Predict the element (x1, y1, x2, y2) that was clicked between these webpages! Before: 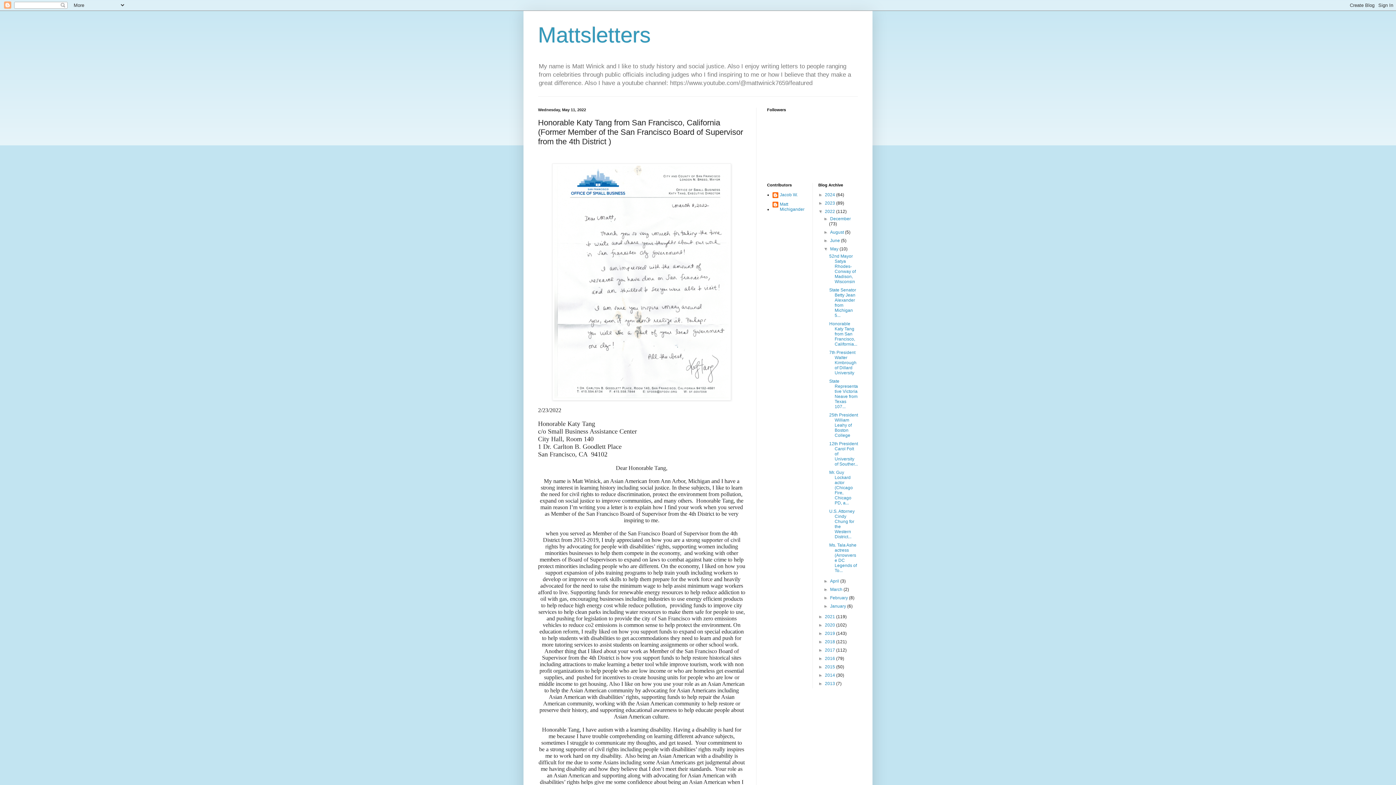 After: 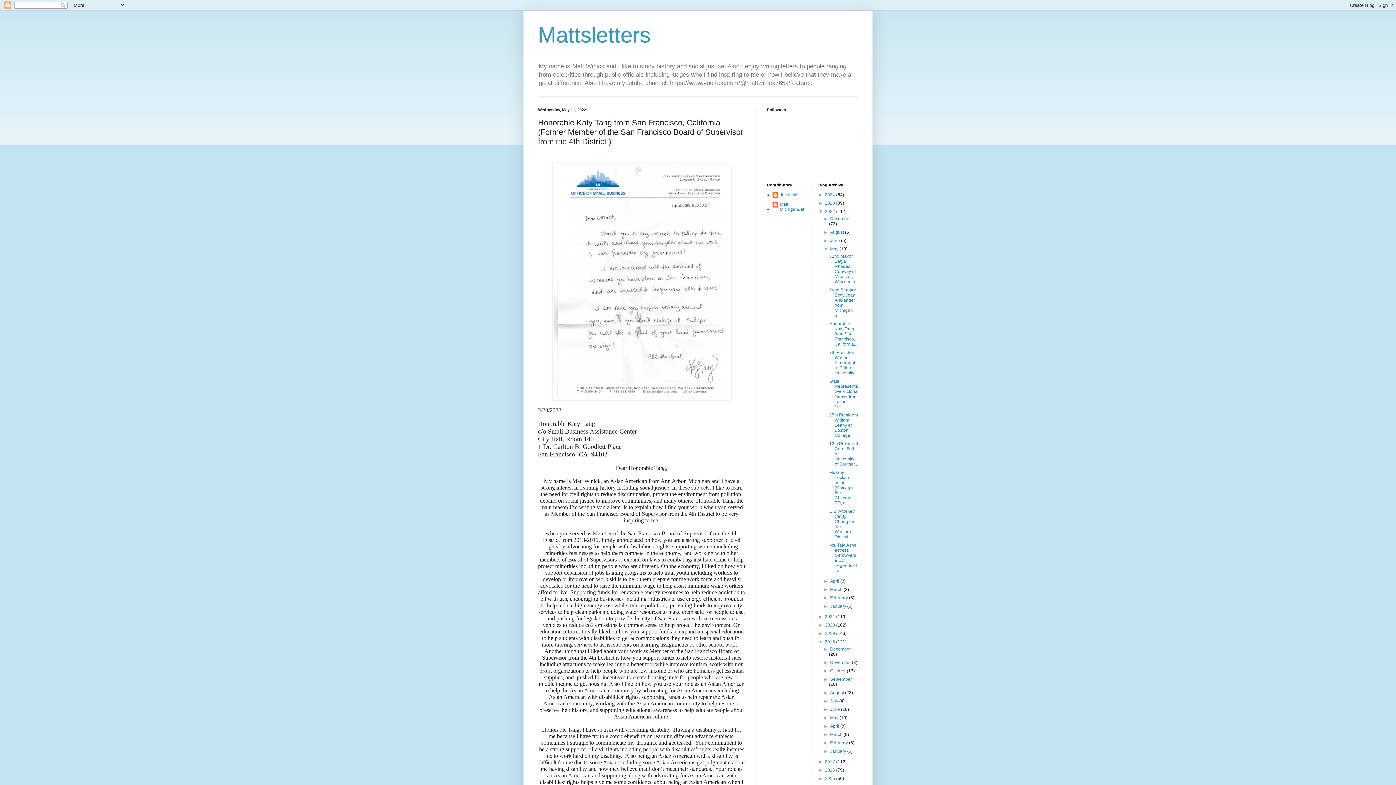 Action: label: ►   bbox: (818, 639, 825, 644)